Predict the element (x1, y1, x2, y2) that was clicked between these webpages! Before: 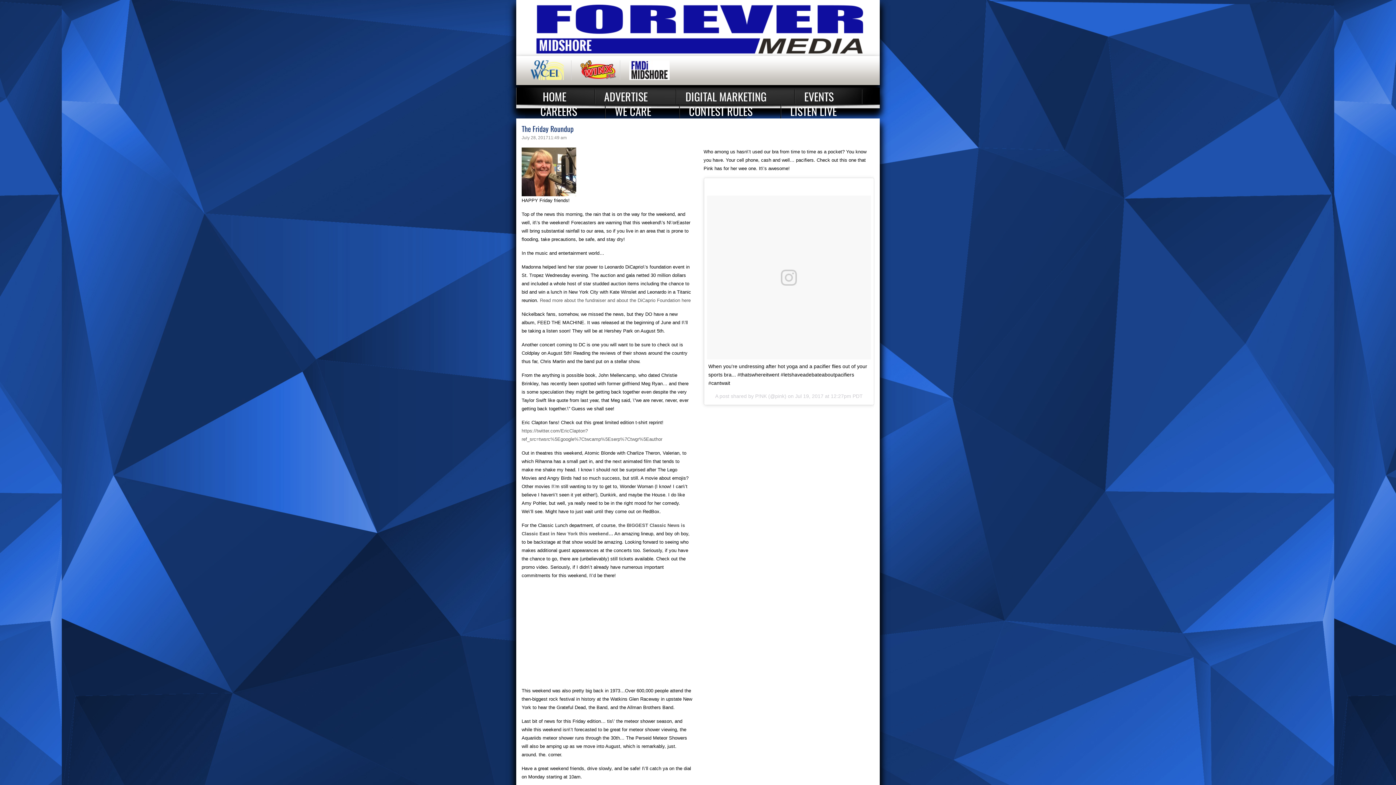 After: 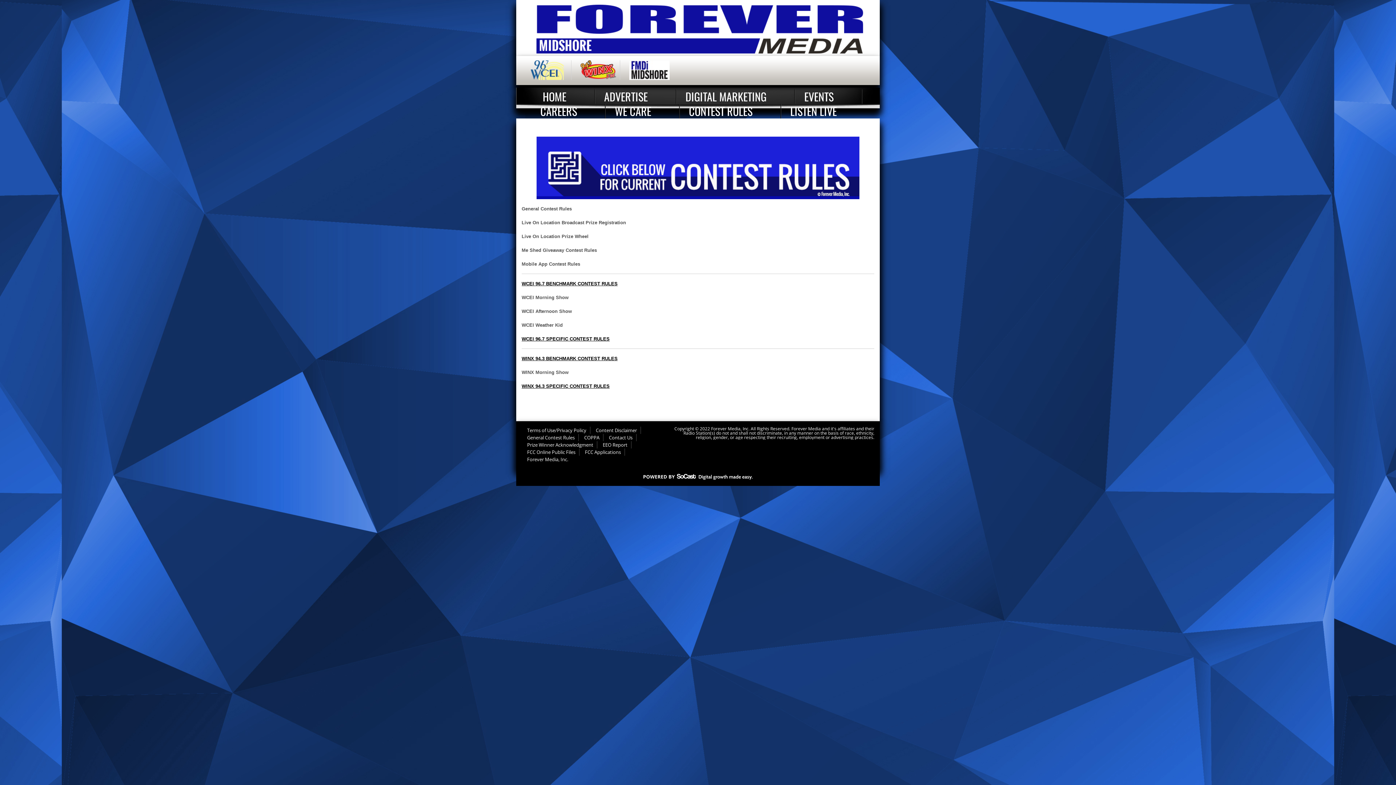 Action: bbox: (680, 104, 781, 118) label: CONTEST RULES